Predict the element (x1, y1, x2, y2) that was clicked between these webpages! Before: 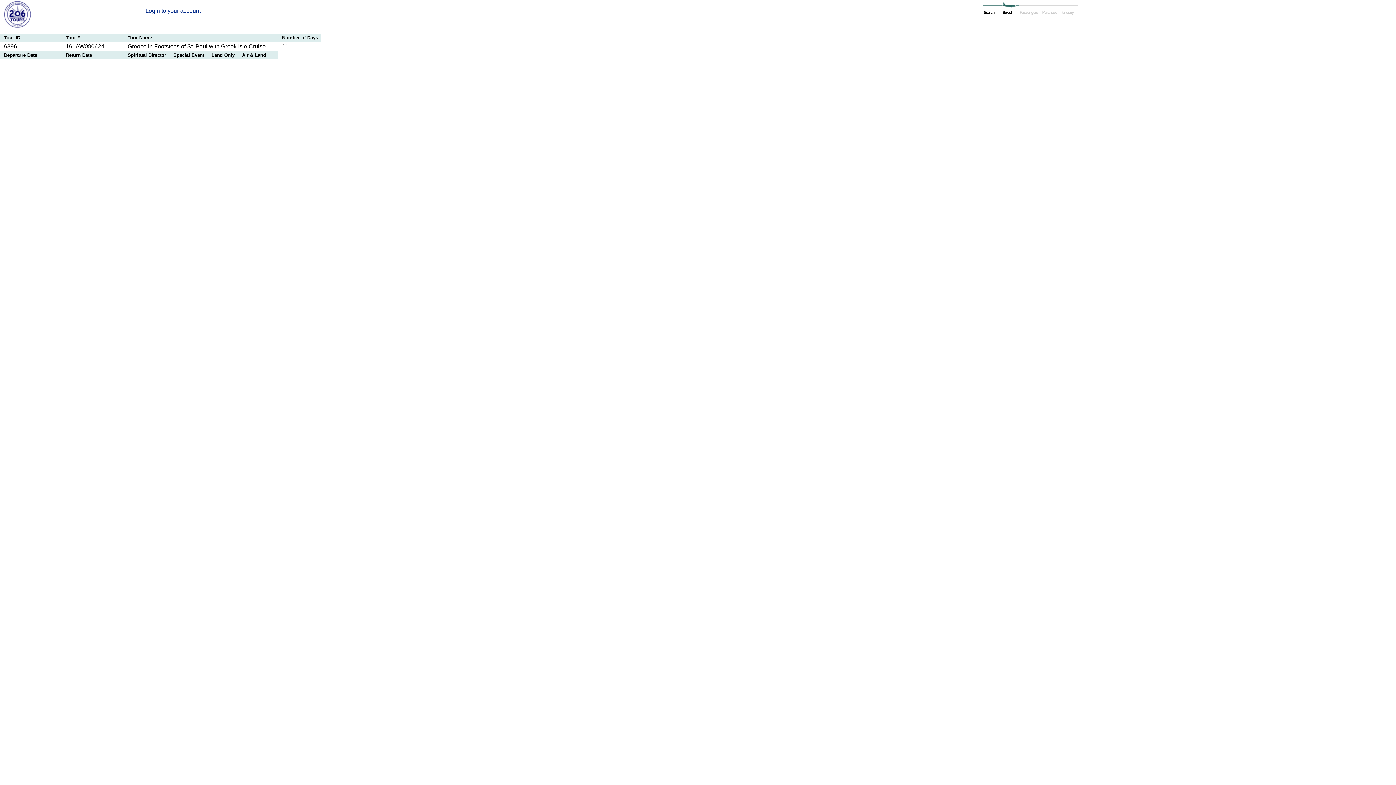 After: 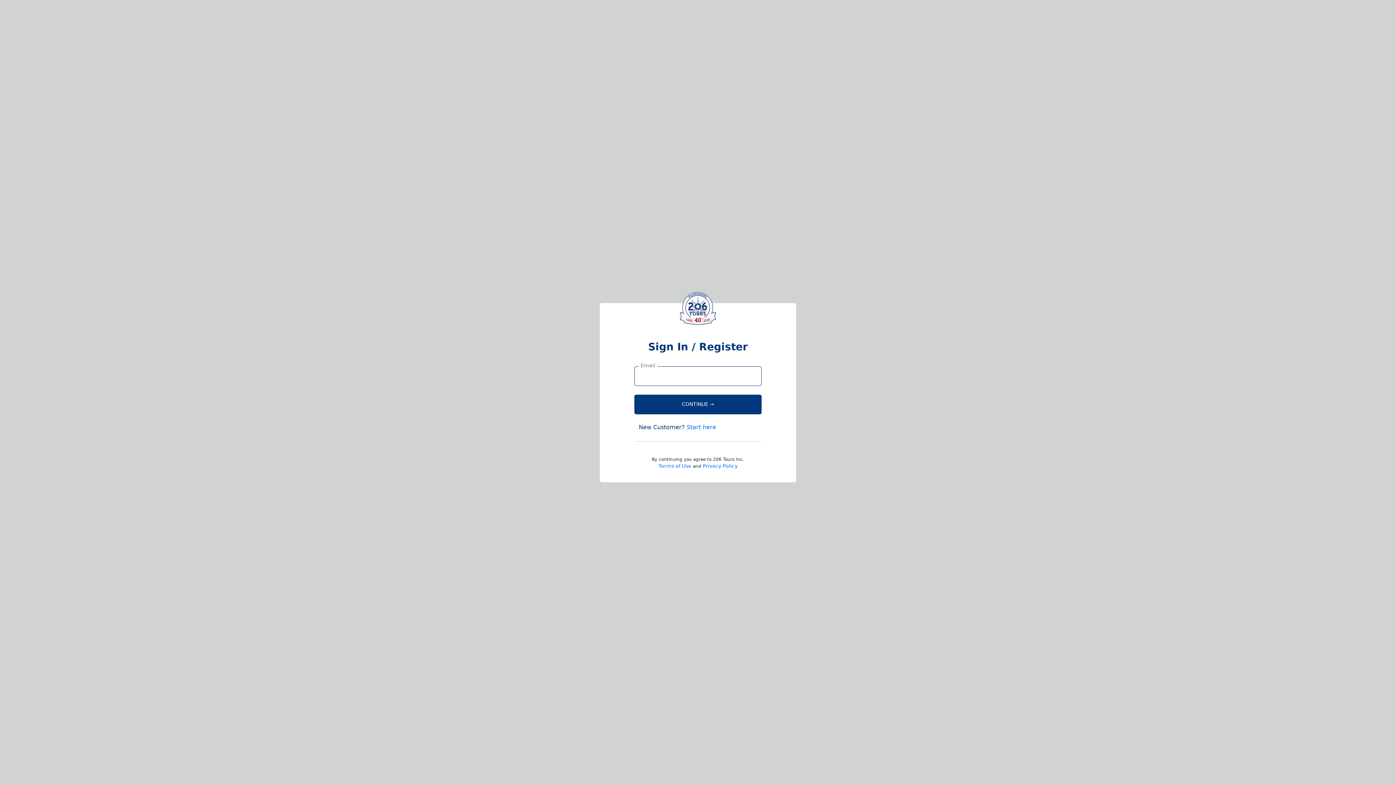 Action: bbox: (145, 7, 200, 13) label: Login to your account